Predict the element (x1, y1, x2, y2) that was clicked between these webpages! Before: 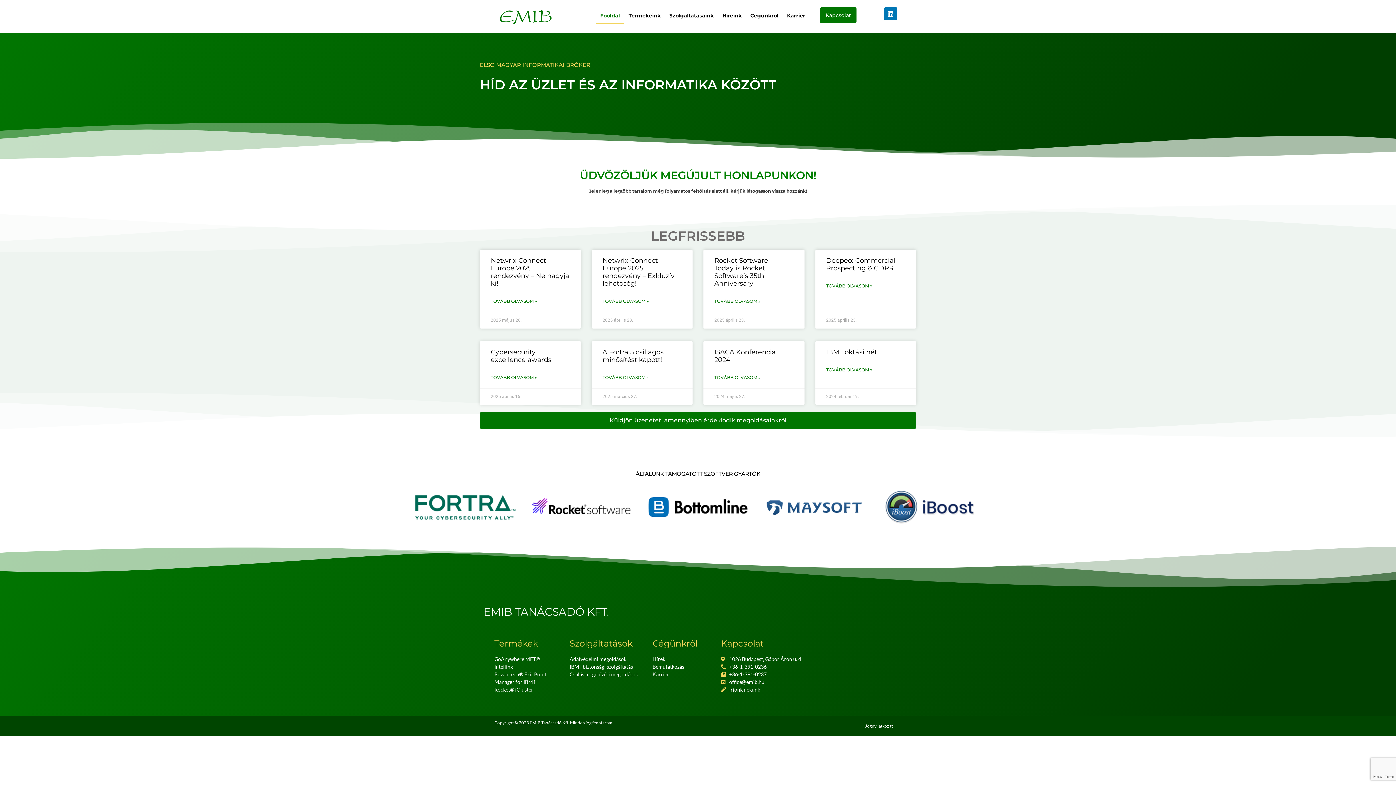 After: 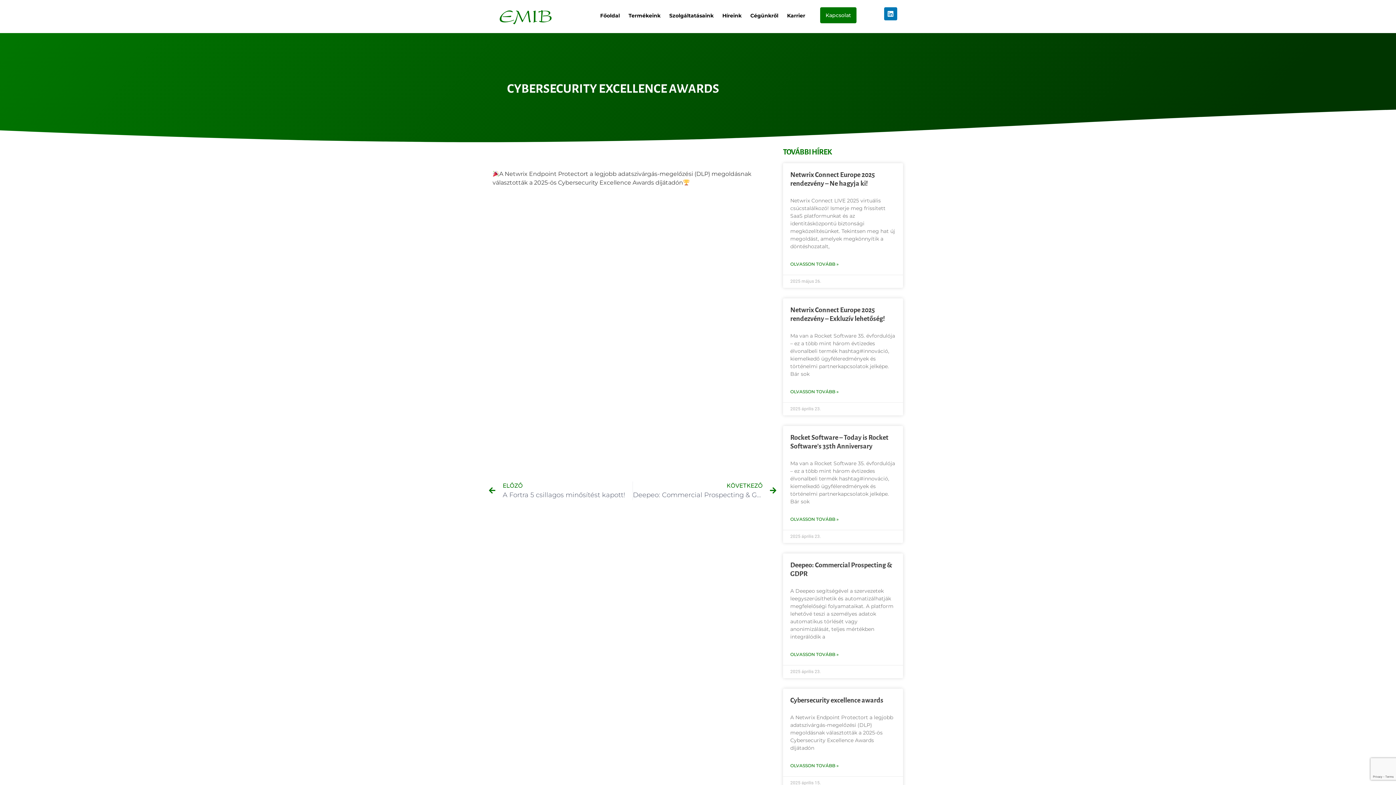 Action: bbox: (490, 348, 551, 364) label: Cybersecurity excellence awards